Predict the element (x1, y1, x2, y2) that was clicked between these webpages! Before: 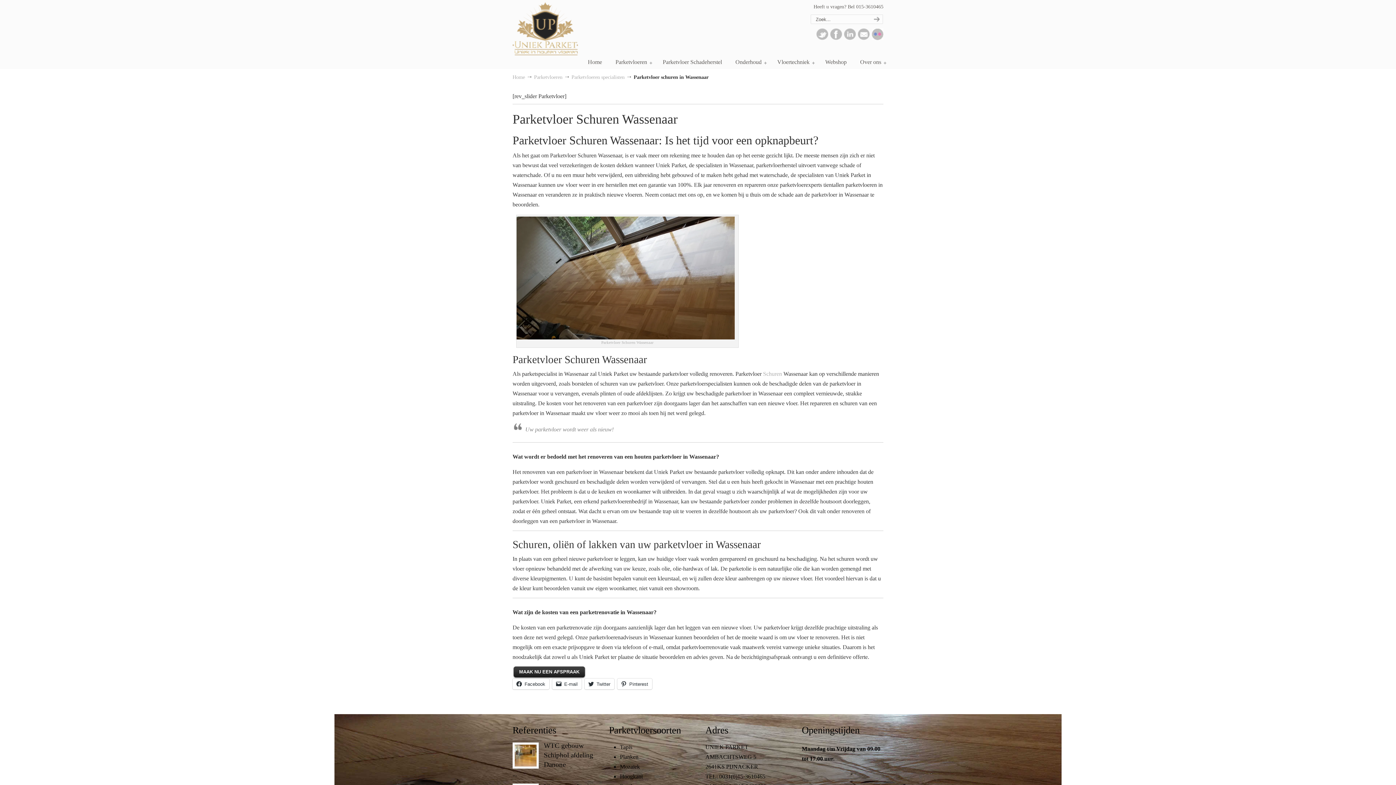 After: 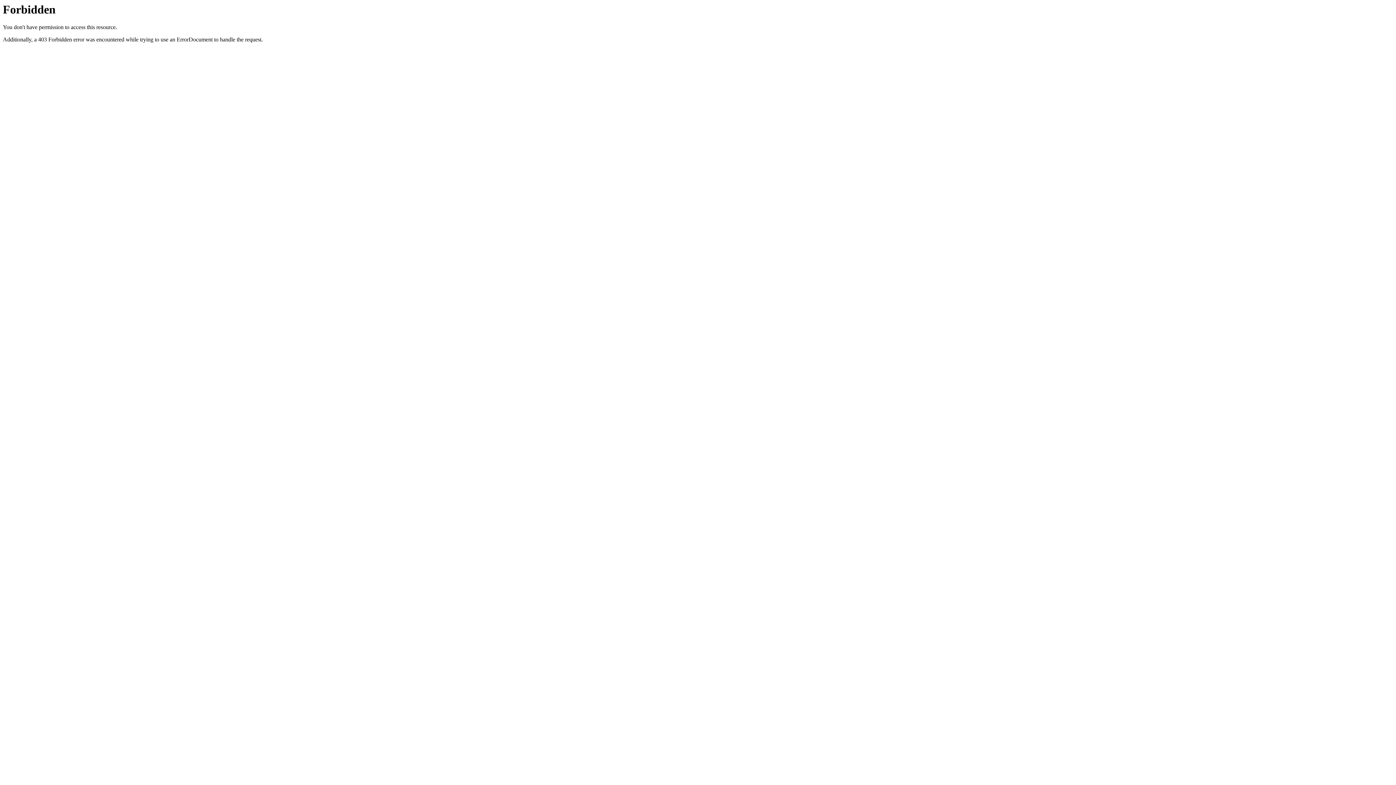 Action: bbox: (818, 54, 854, 69) label: Webshop